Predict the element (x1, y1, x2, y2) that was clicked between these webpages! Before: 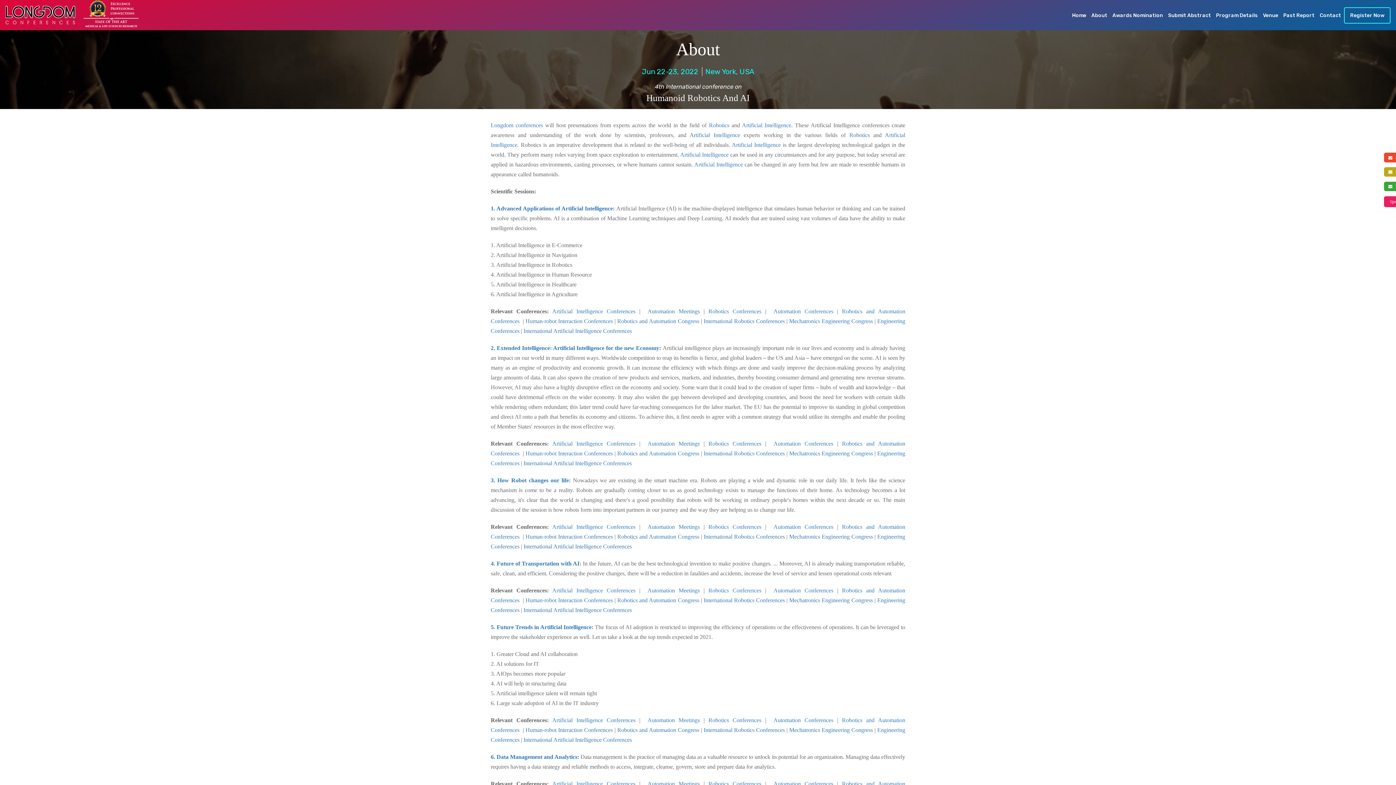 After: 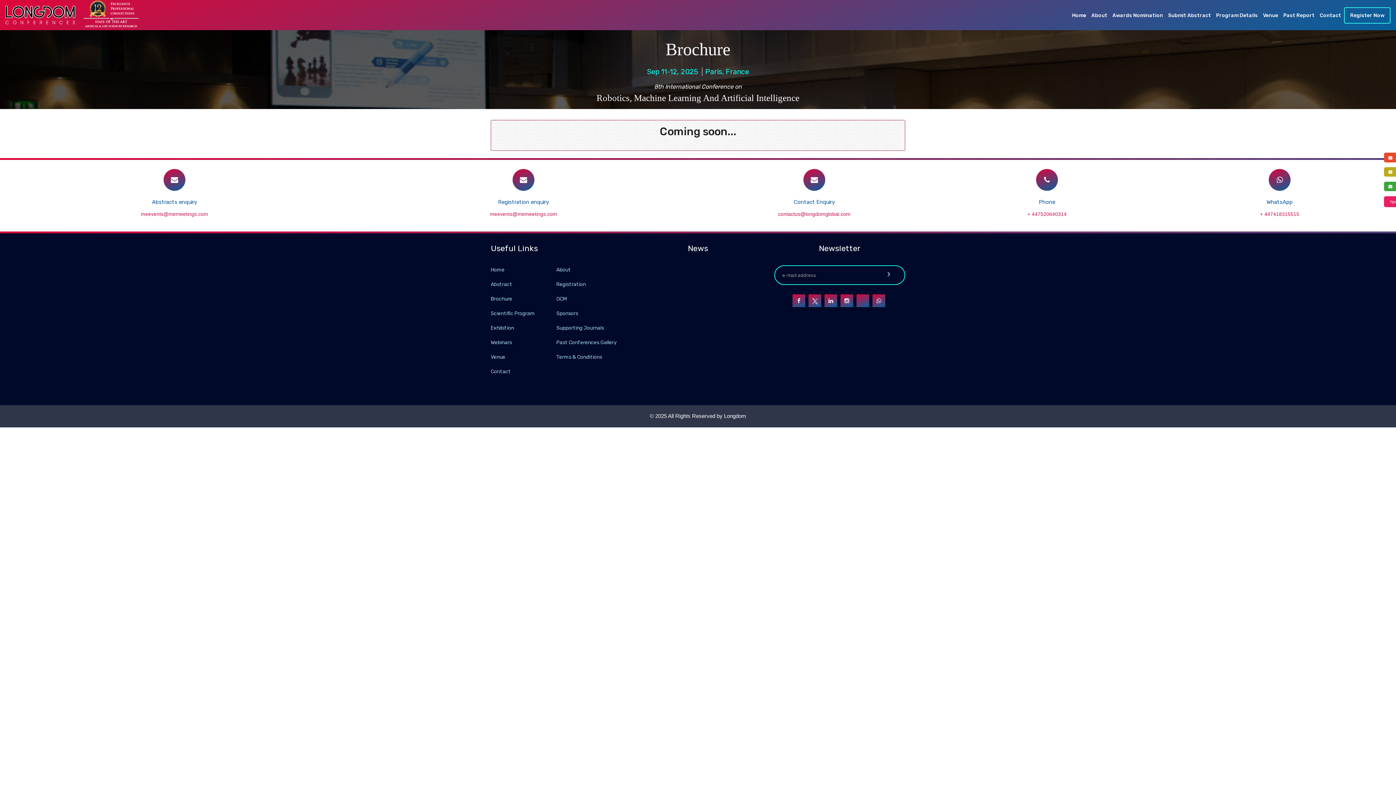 Action: label: Robotics Conferences bbox: (708, 440, 761, 446)